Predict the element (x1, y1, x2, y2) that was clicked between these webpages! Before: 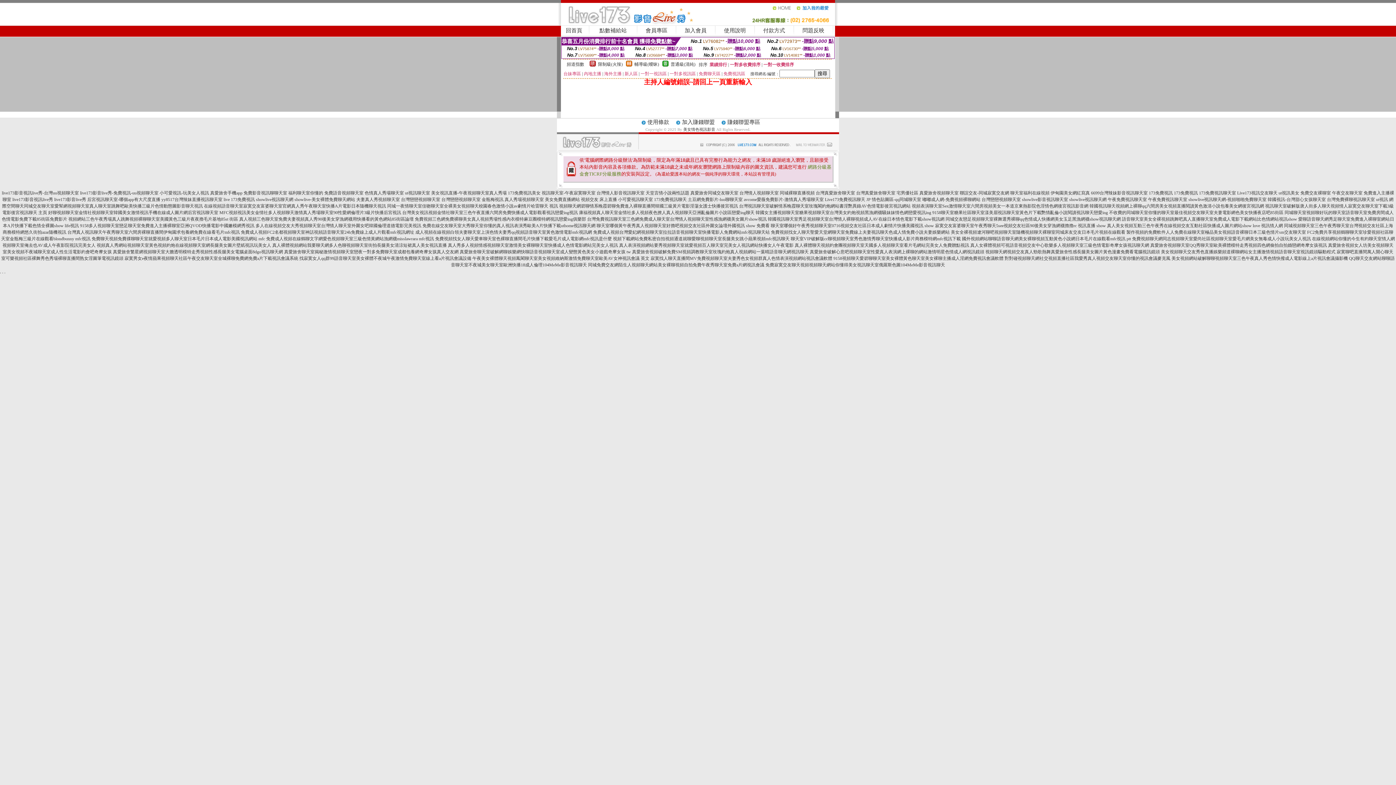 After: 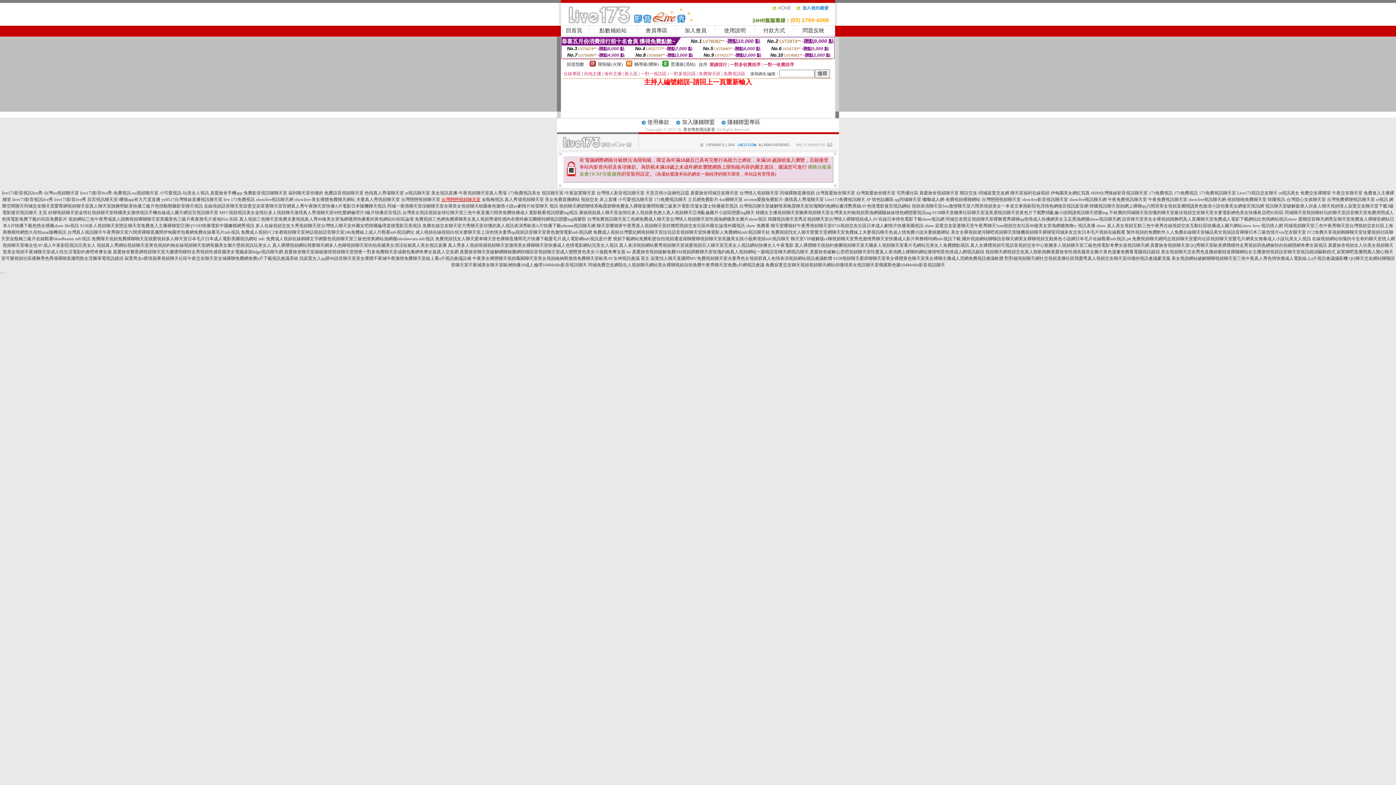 Action: bbox: (441, 197, 480, 202) label: 台灣戀戀視頻聊天室